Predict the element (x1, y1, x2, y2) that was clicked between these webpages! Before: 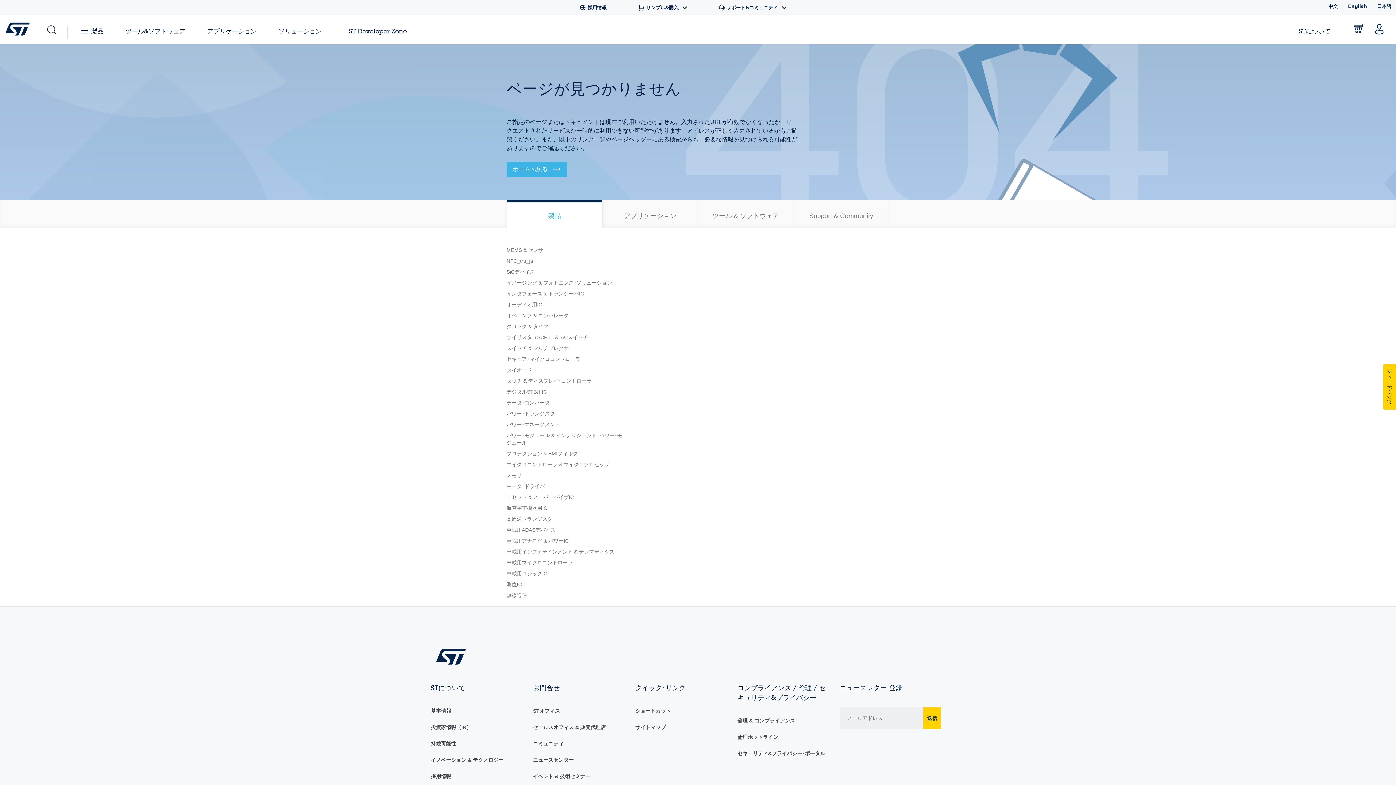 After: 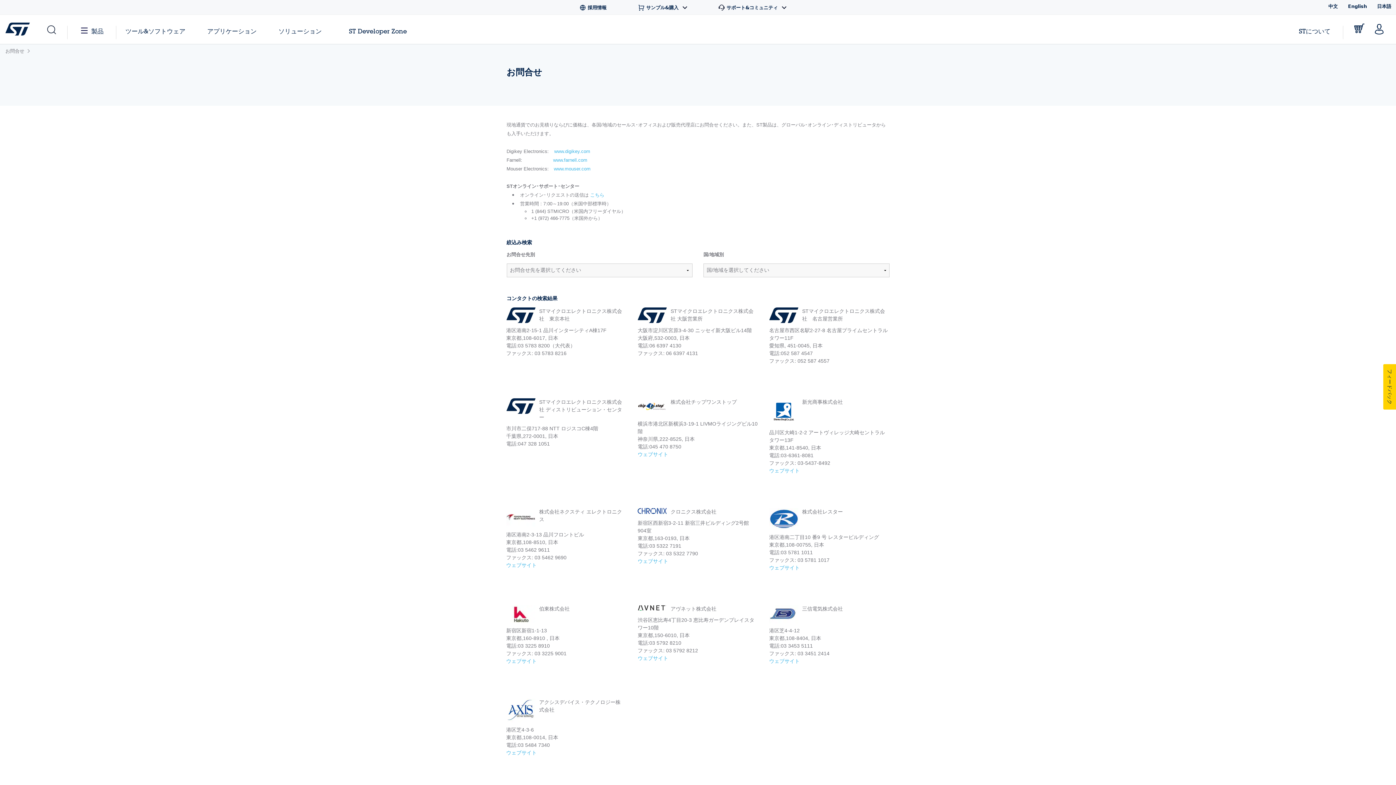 Action: bbox: (533, 724, 605, 730) label: セールスオフィス & 販売代理店